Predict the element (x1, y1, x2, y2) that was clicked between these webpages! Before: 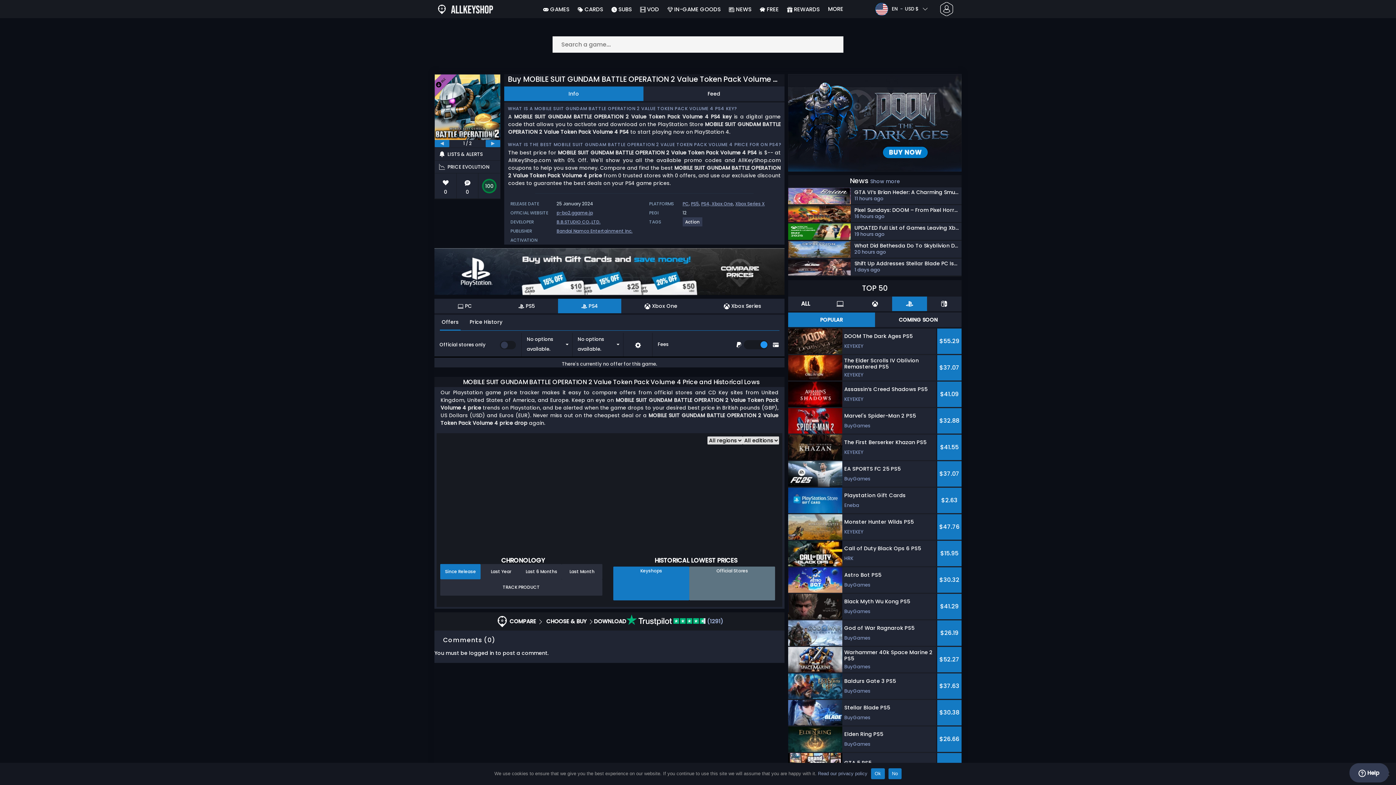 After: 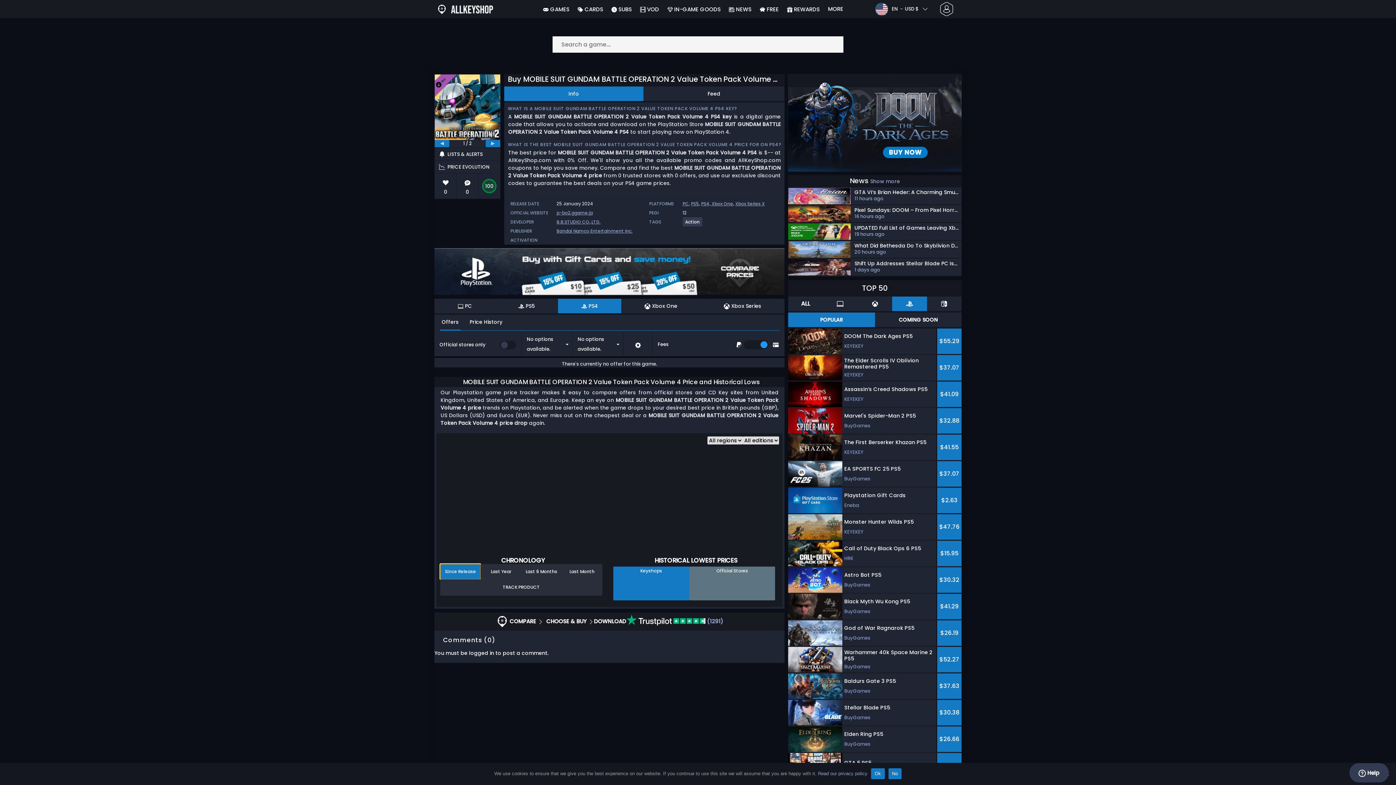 Action: bbox: (440, 564, 480, 579) label: Since Release